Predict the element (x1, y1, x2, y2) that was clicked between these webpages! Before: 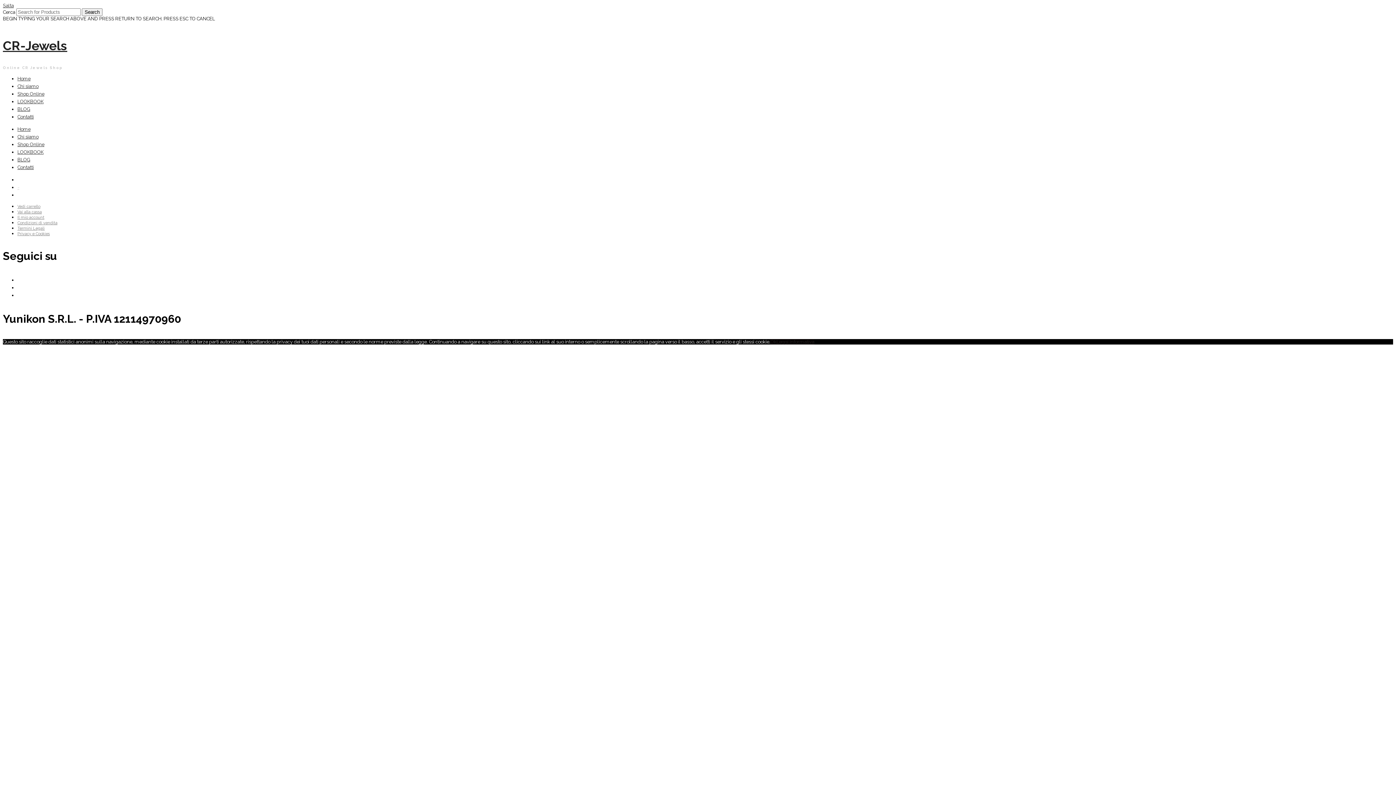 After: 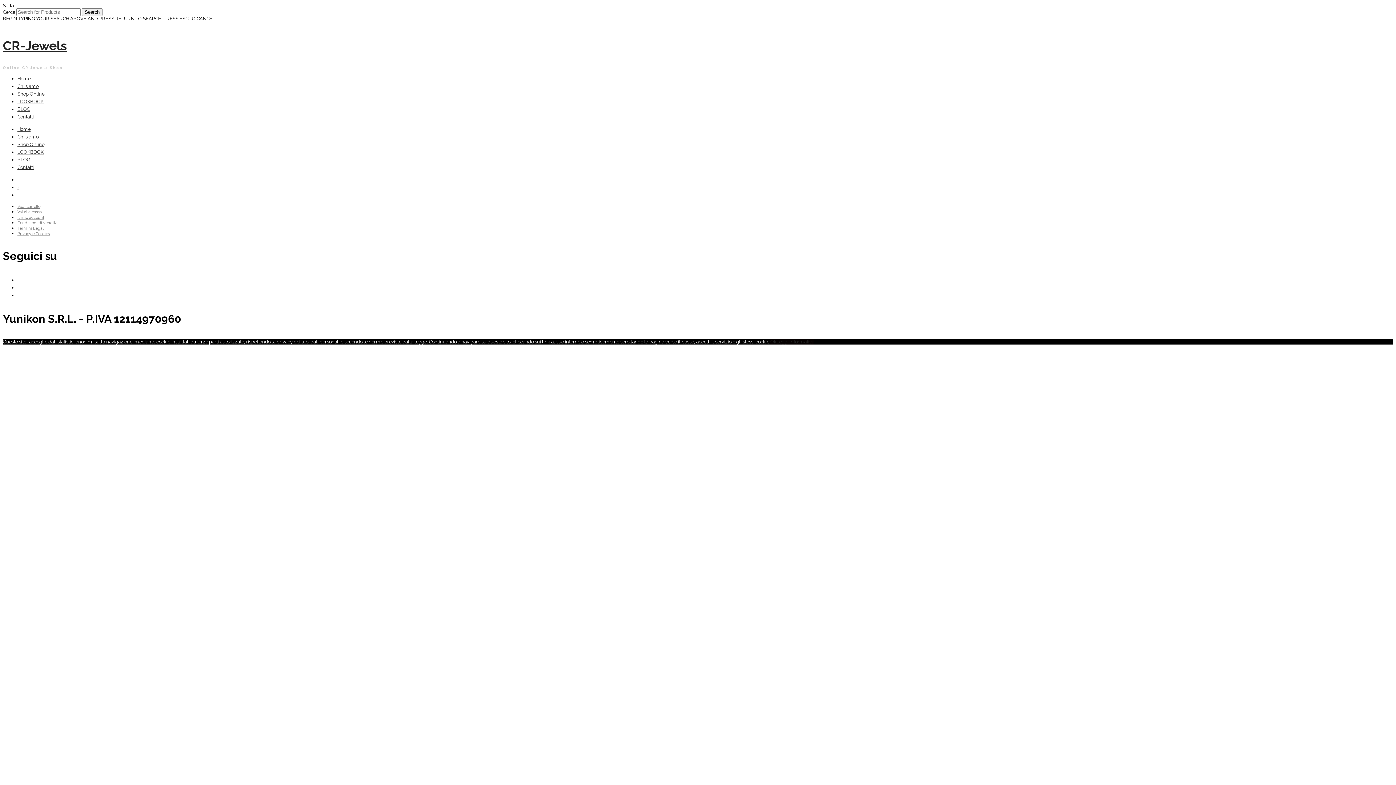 Action: label: Salta bbox: (2, 2, 13, 8)